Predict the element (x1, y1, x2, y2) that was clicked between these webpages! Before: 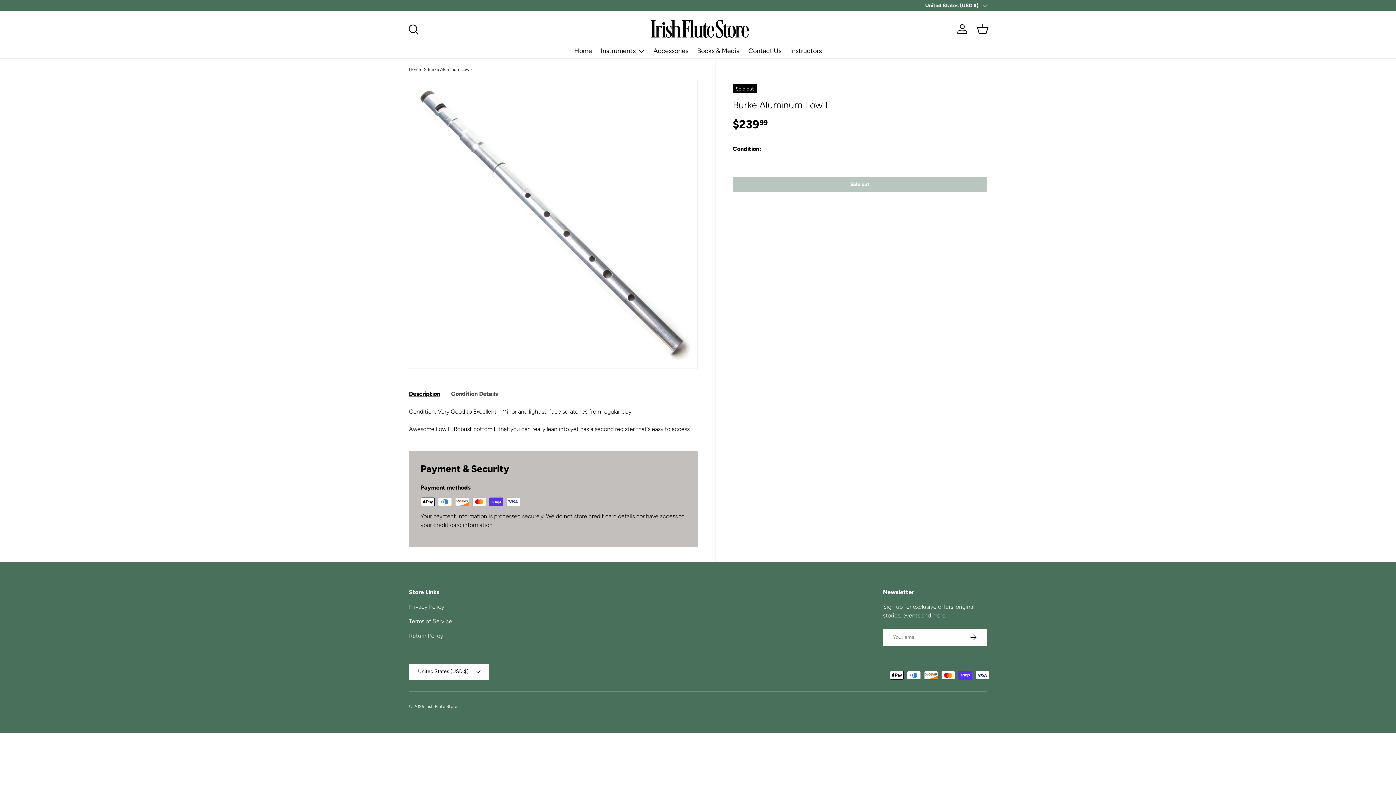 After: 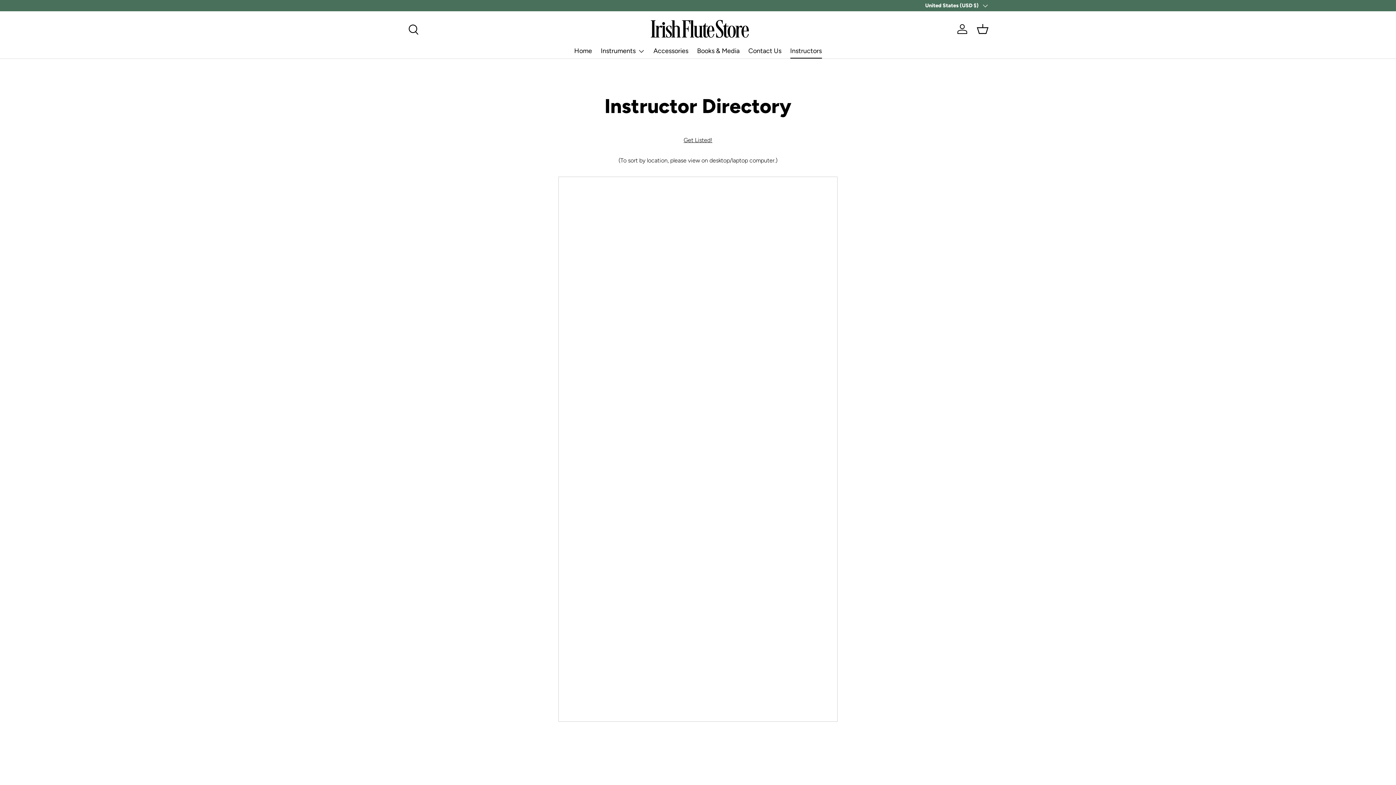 Action: label: Instructors bbox: (790, 43, 822, 58)